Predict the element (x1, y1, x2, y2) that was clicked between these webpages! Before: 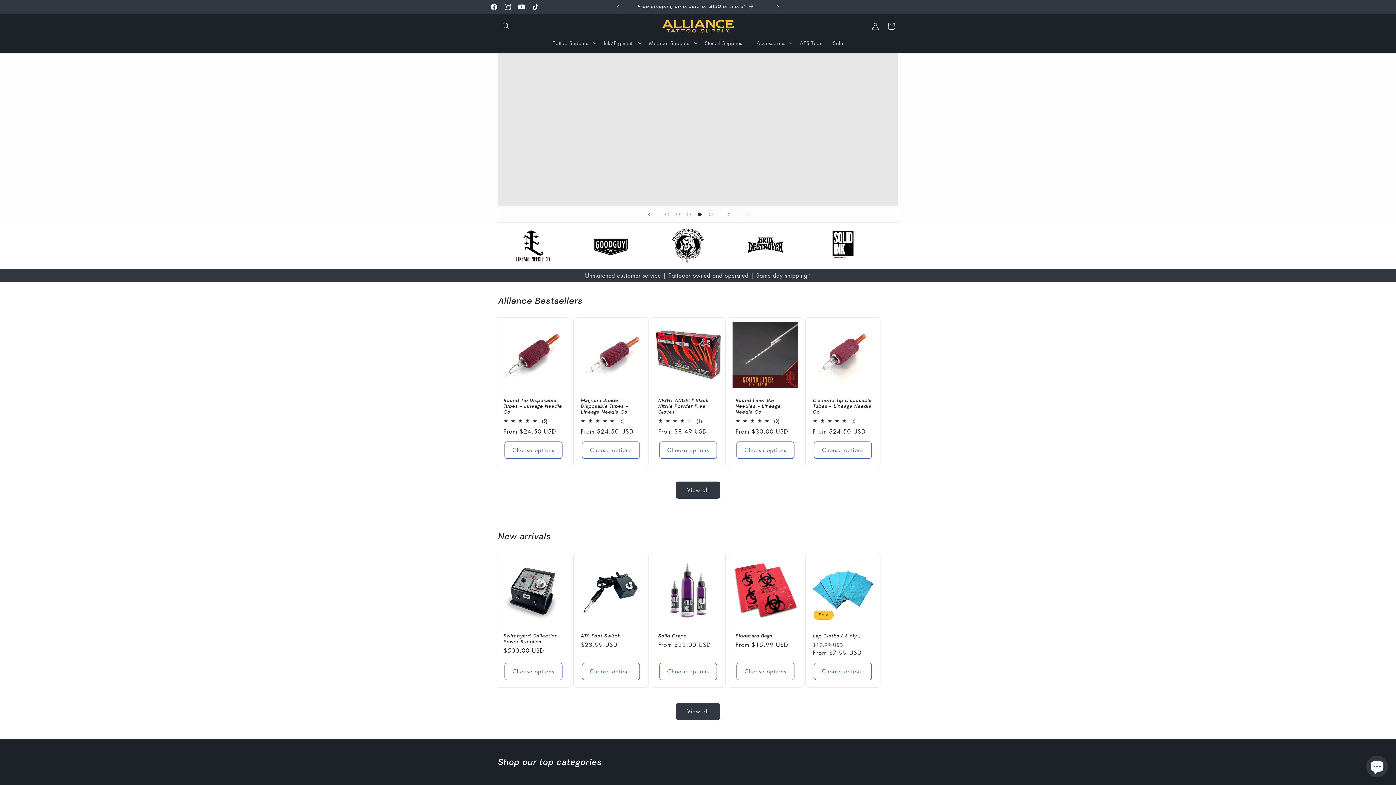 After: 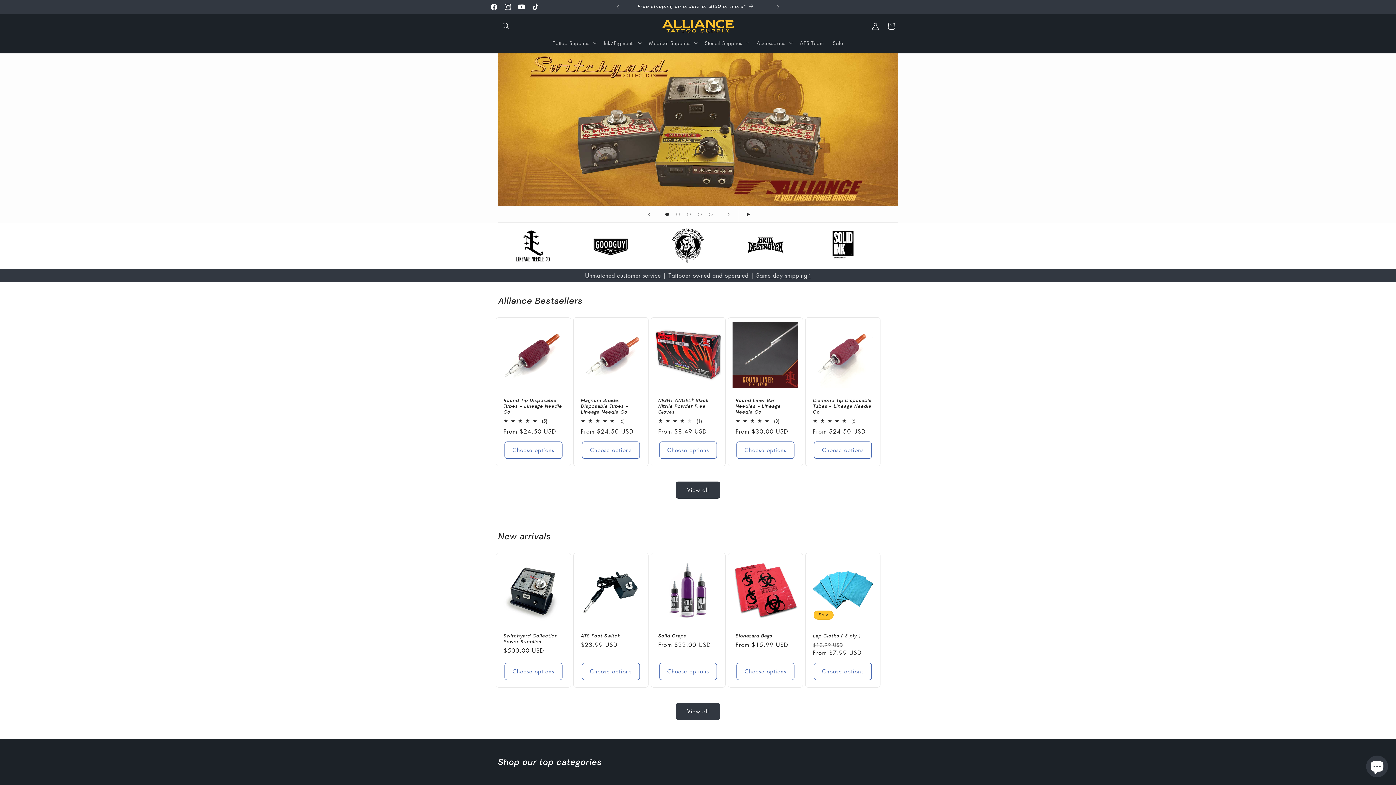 Action: label: Pause slideshow bbox: (738, 206, 754, 222)